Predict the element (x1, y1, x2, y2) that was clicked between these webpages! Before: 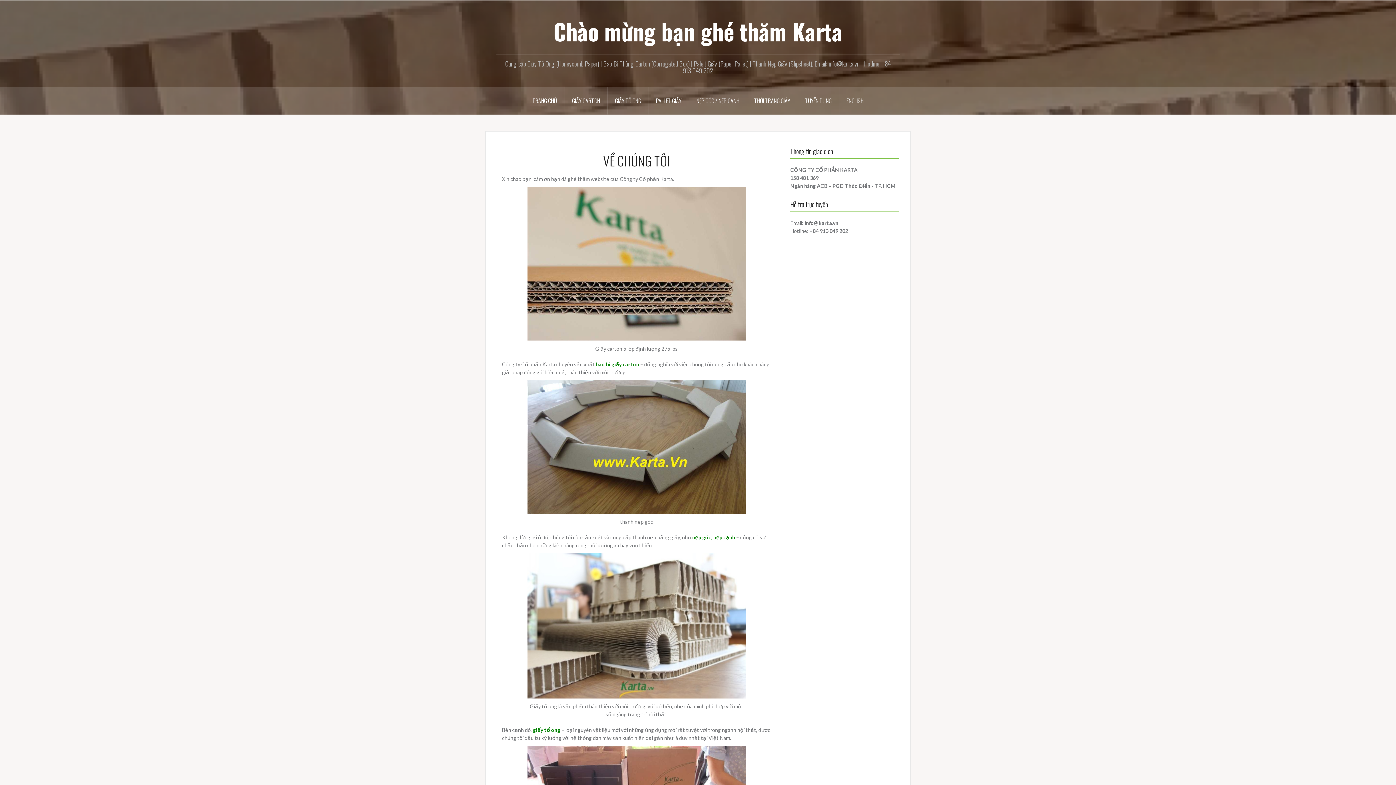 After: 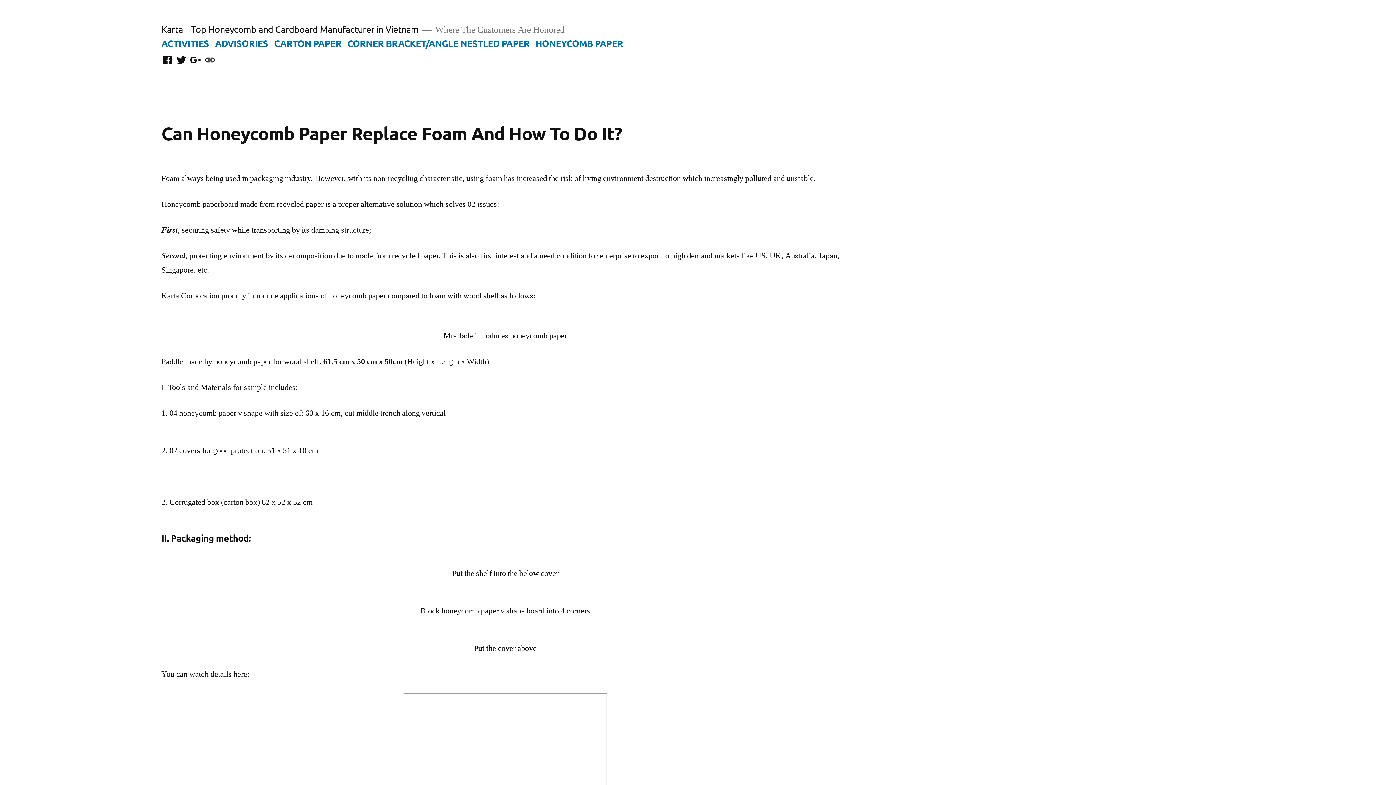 Action: bbox: (839, 87, 871, 114) label: ENGLISH